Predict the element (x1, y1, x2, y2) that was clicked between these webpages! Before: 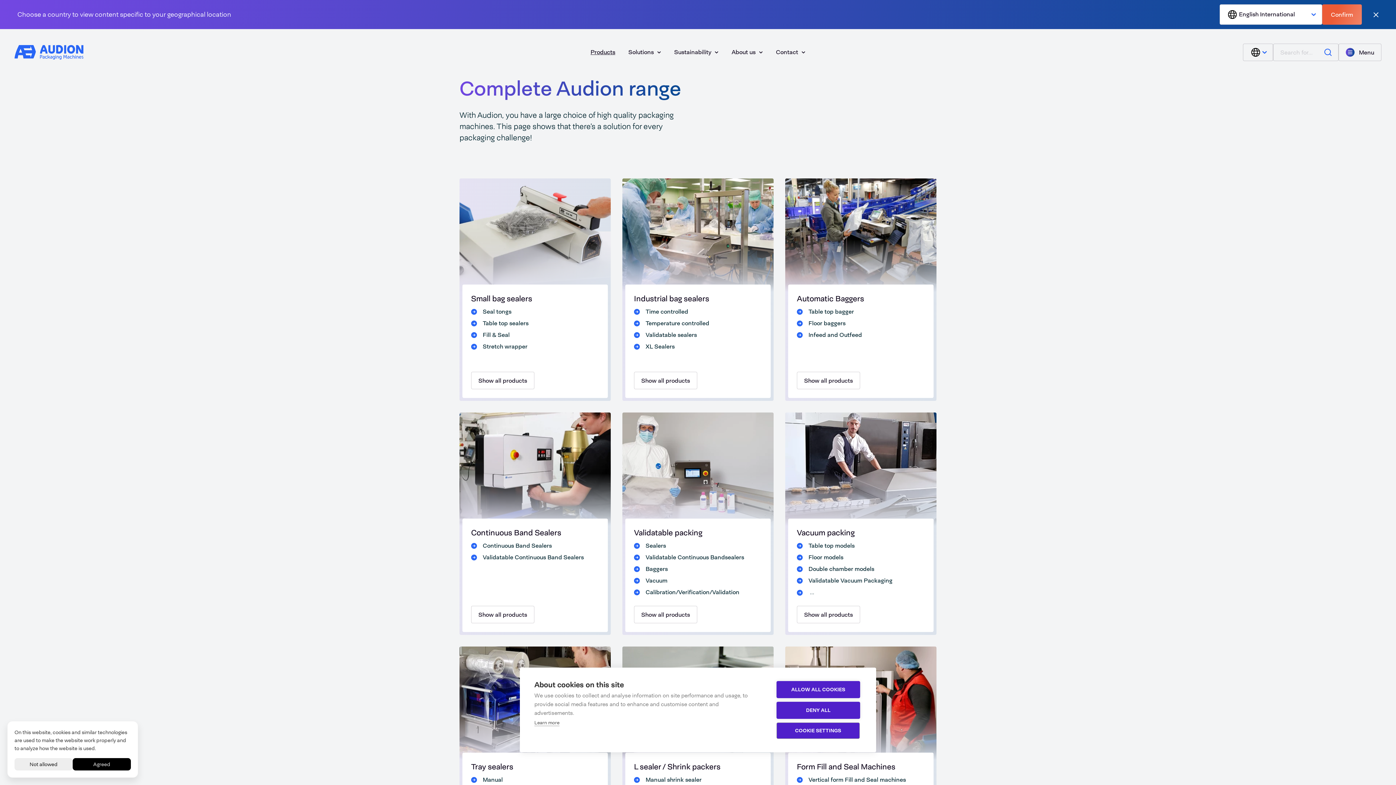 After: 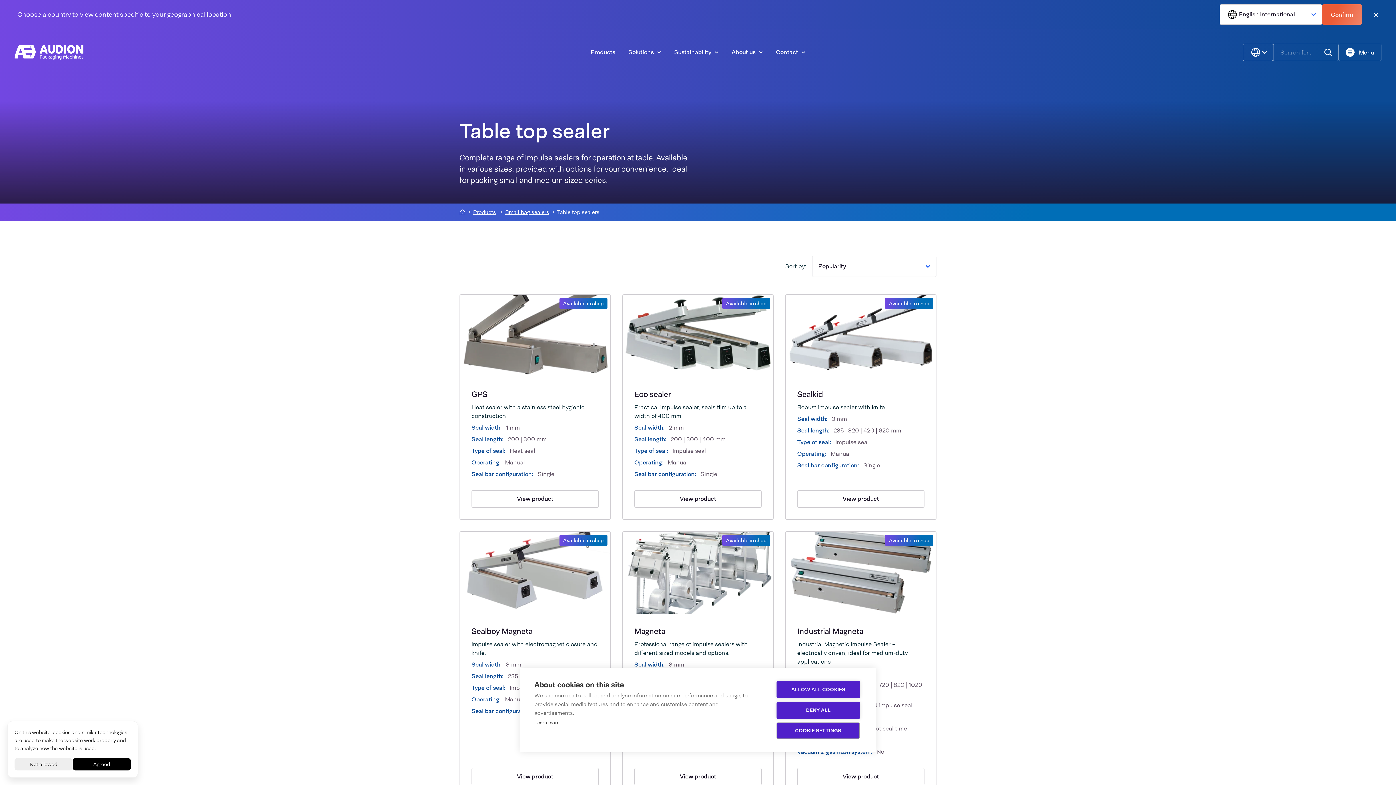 Action: label: Table top sealers bbox: (471, 319, 599, 327)